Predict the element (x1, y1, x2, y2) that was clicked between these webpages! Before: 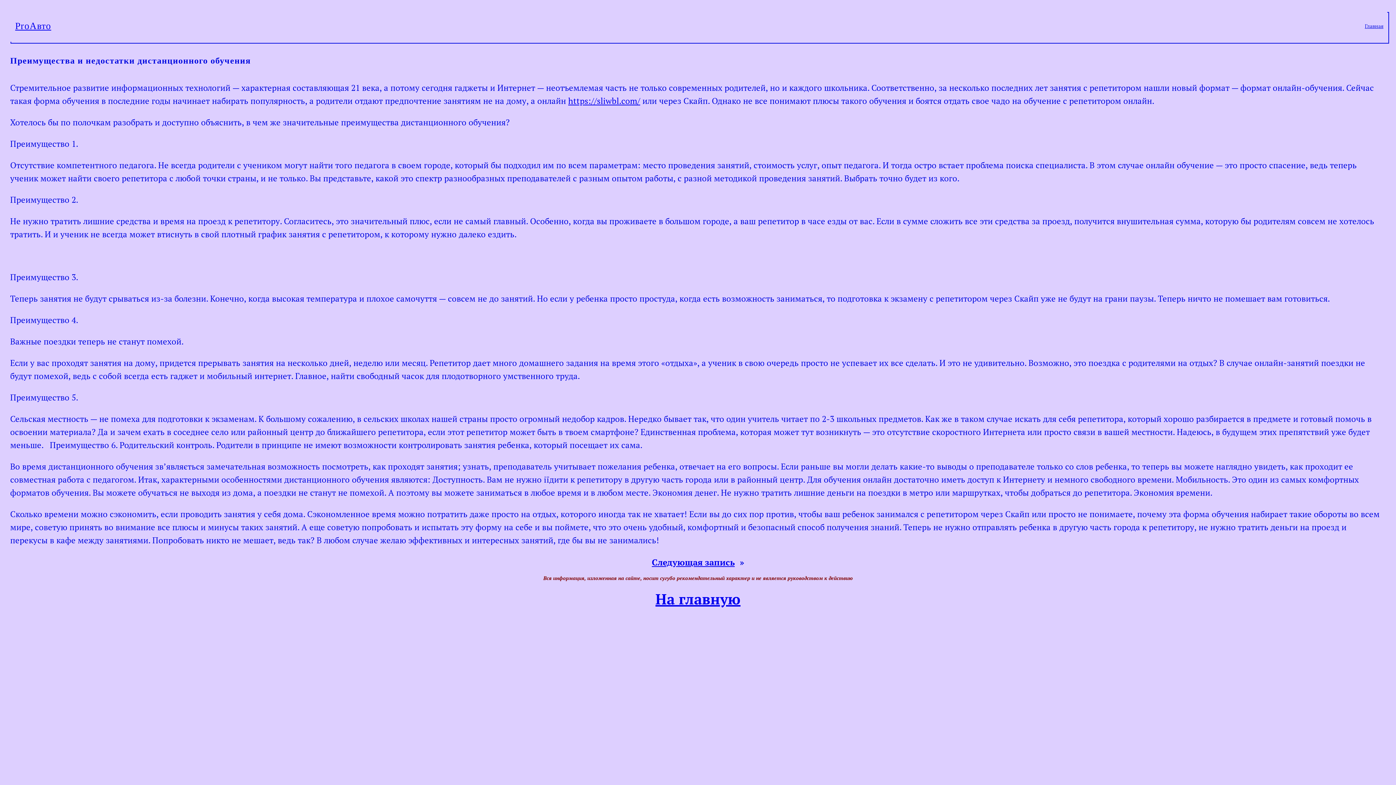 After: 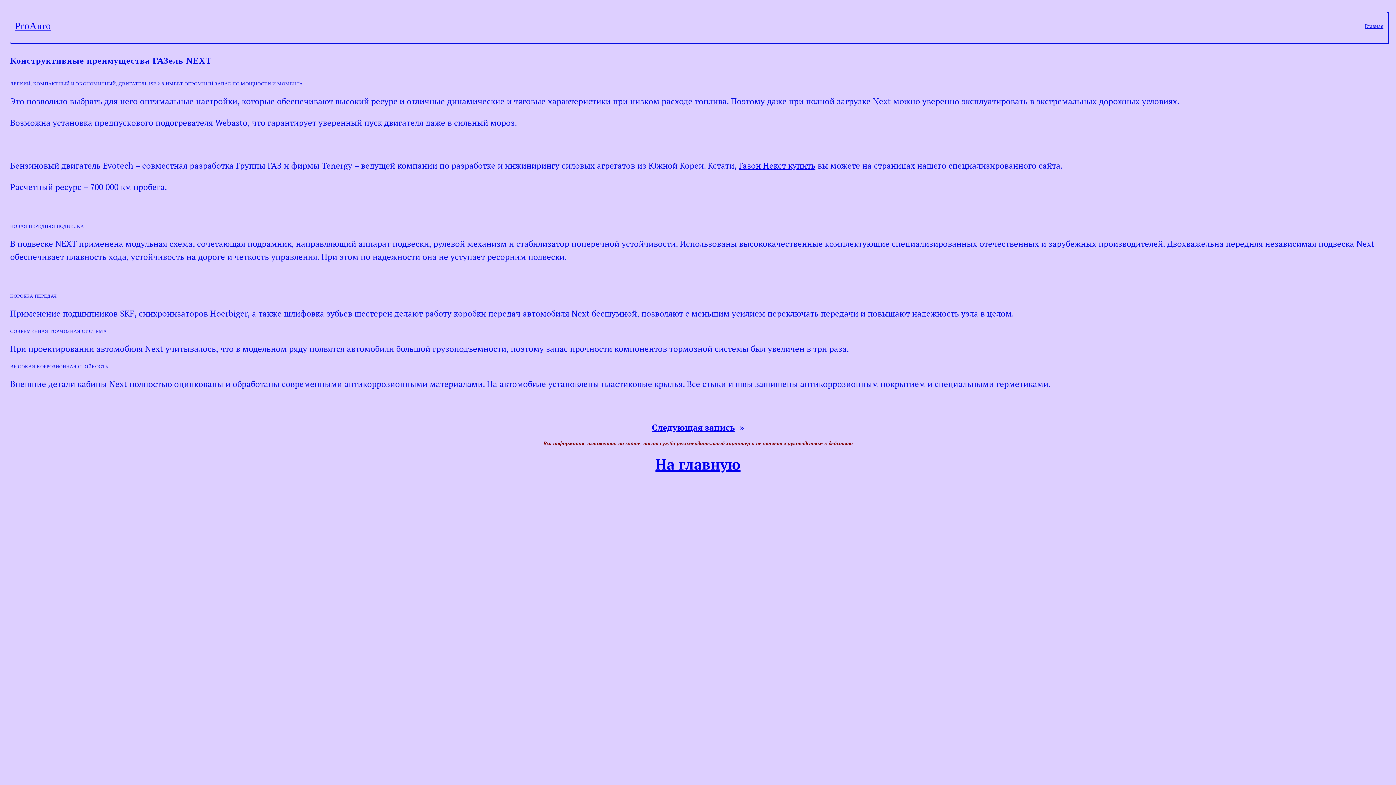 Action: label: Следующая запись bbox: (652, 556, 734, 568)